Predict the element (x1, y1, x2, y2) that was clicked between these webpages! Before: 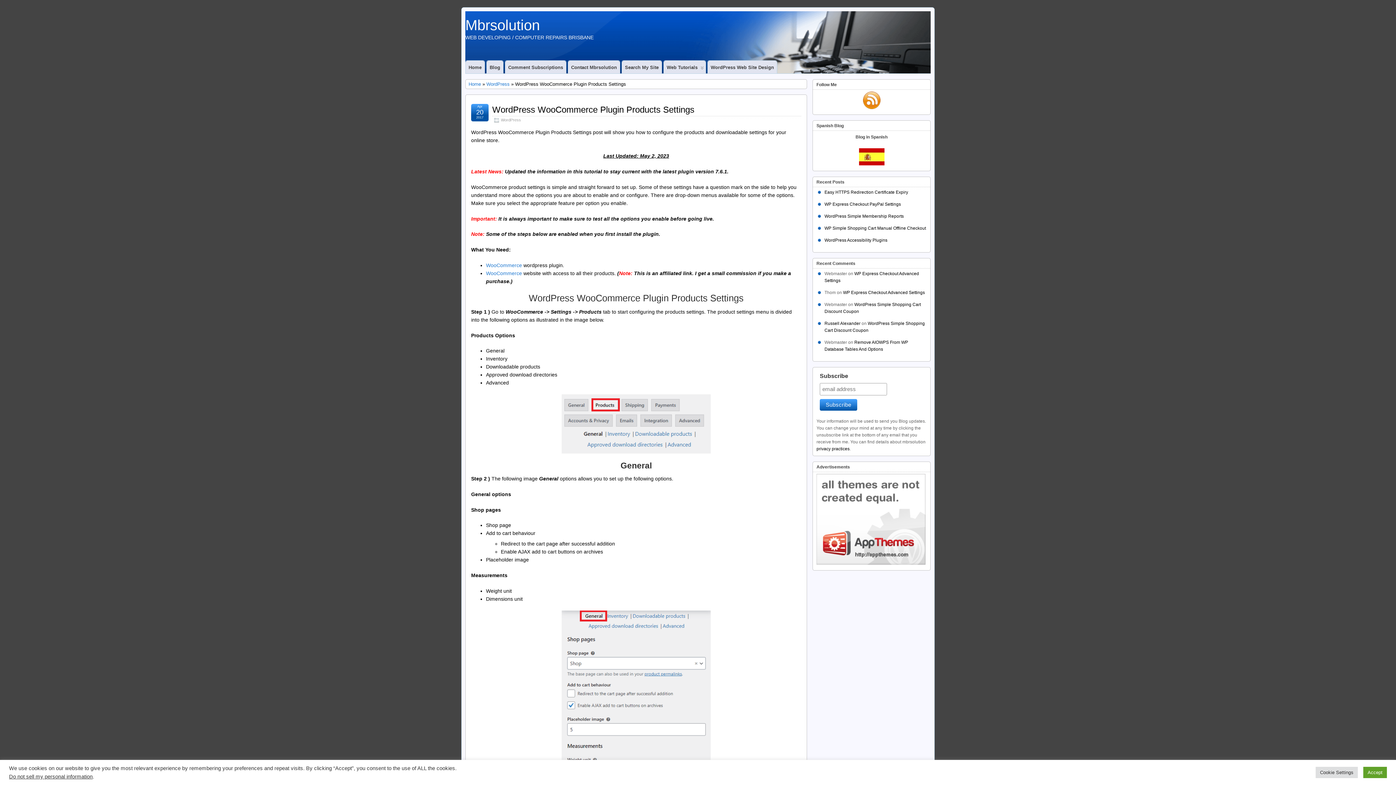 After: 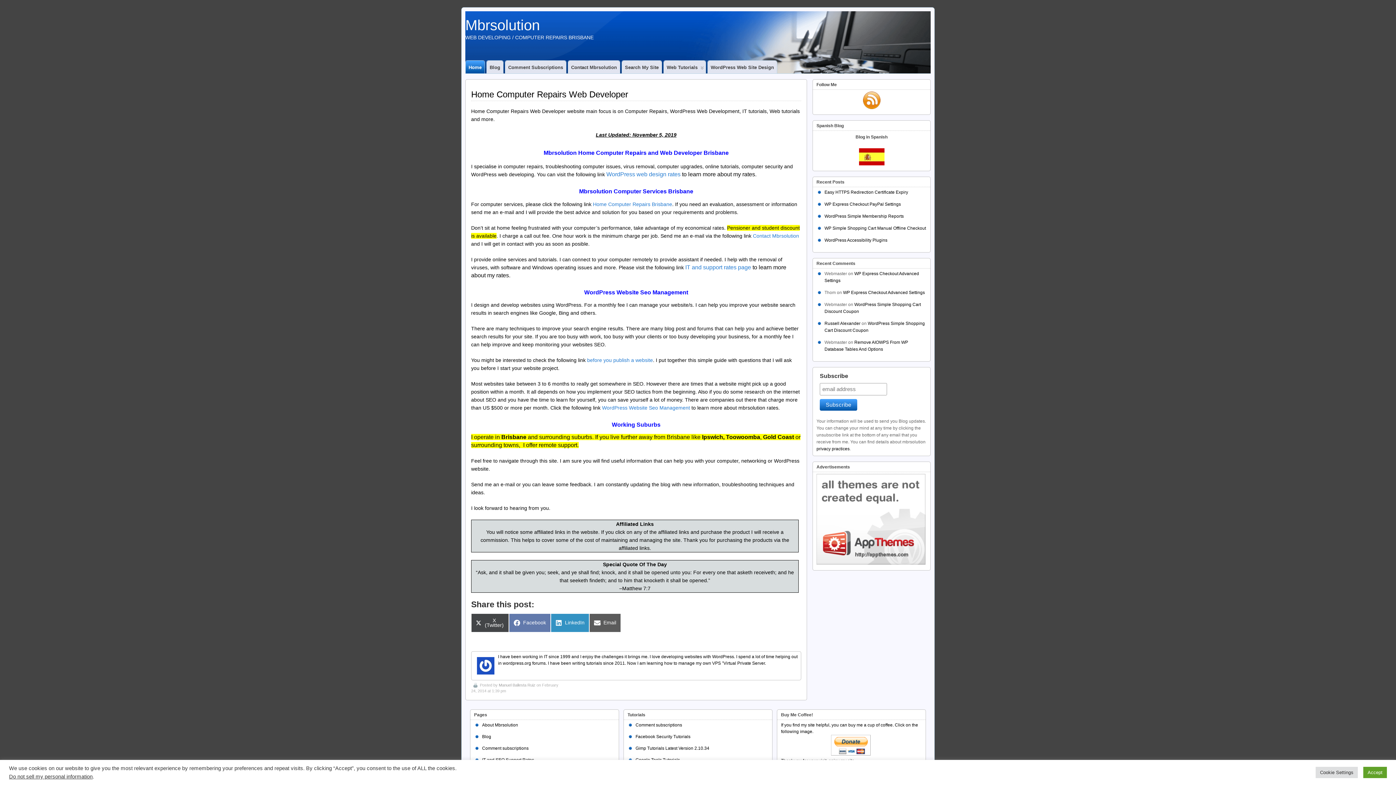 Action: label: Mbrsolution bbox: (465, 17, 540, 33)